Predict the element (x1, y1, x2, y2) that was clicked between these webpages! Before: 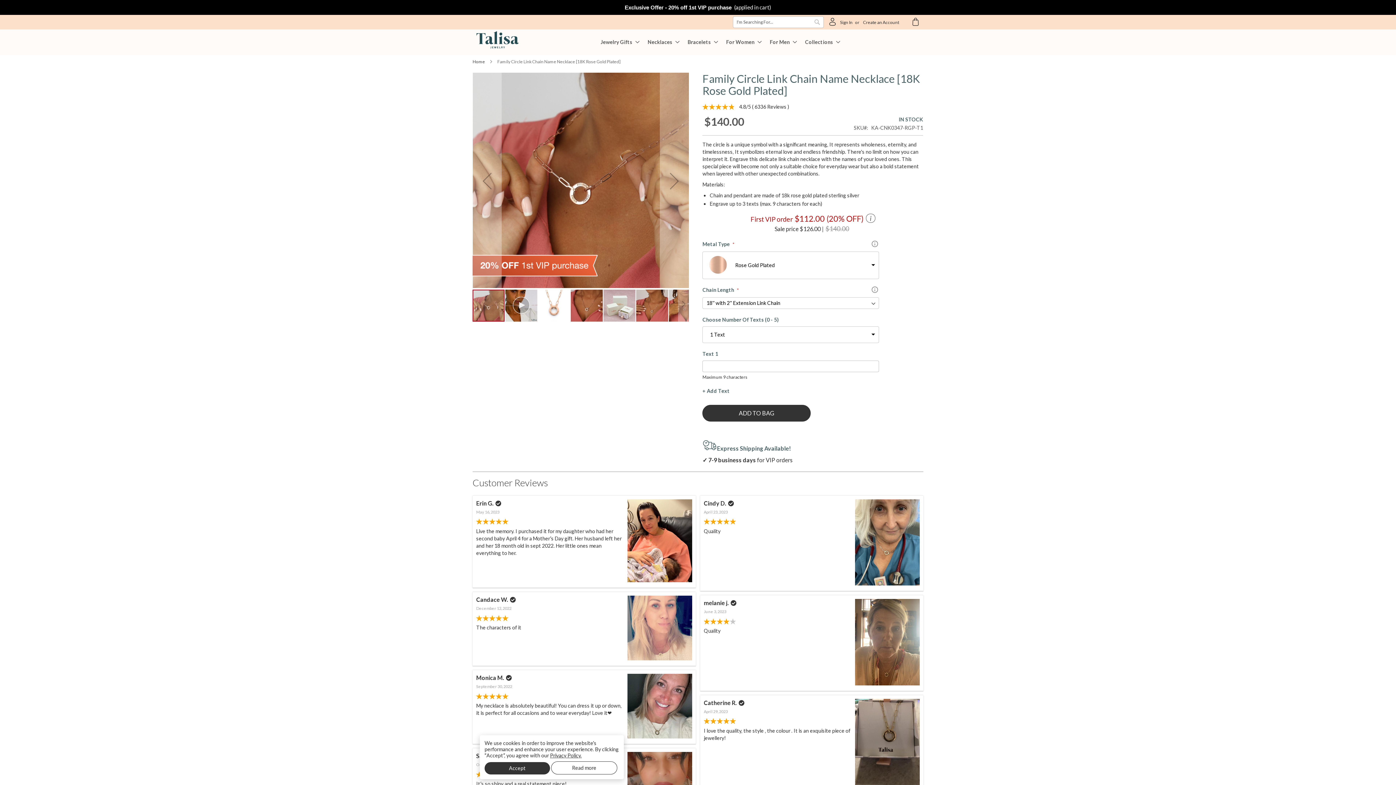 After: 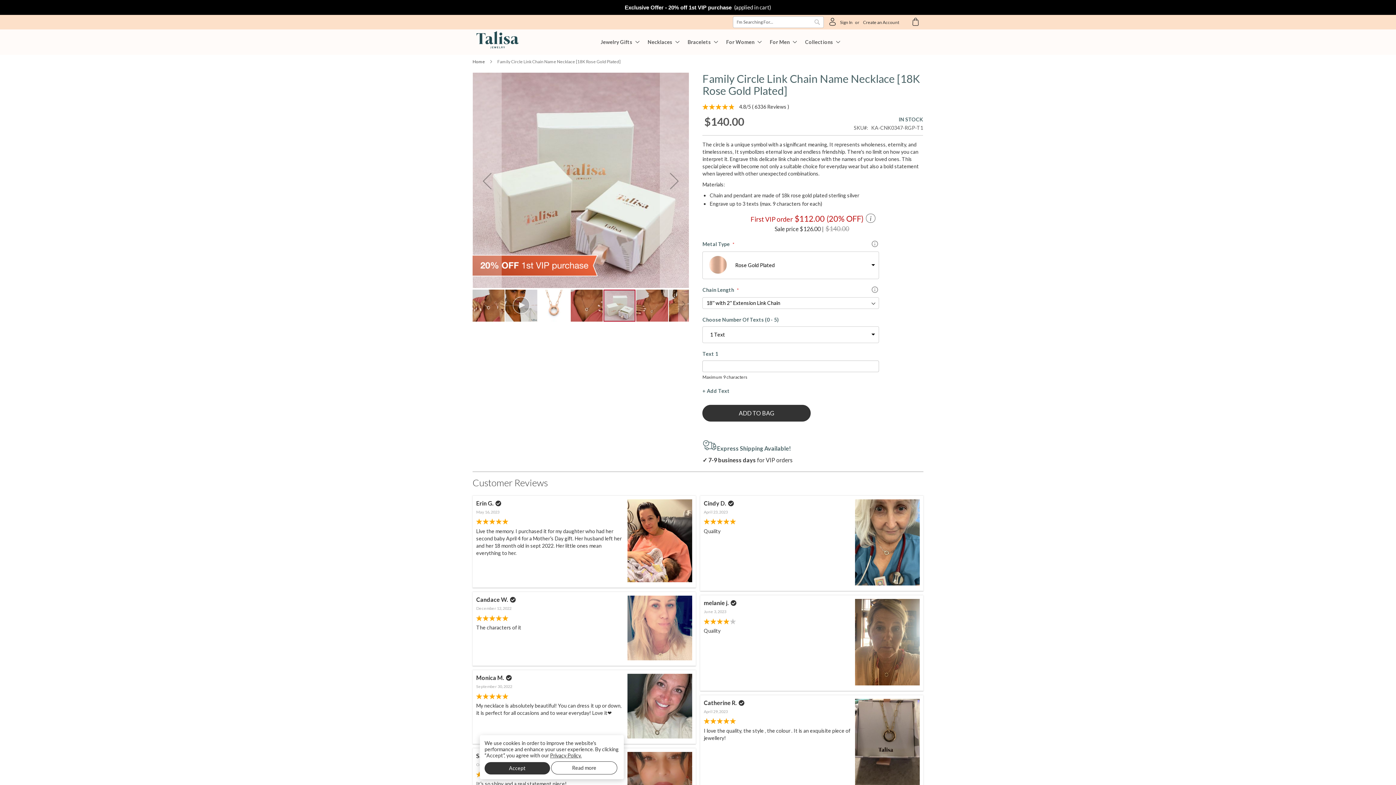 Action: bbox: (603, 289, 636, 322) label: Family Circle Link Chain Name Necklace [18K Rose Gold Plated]